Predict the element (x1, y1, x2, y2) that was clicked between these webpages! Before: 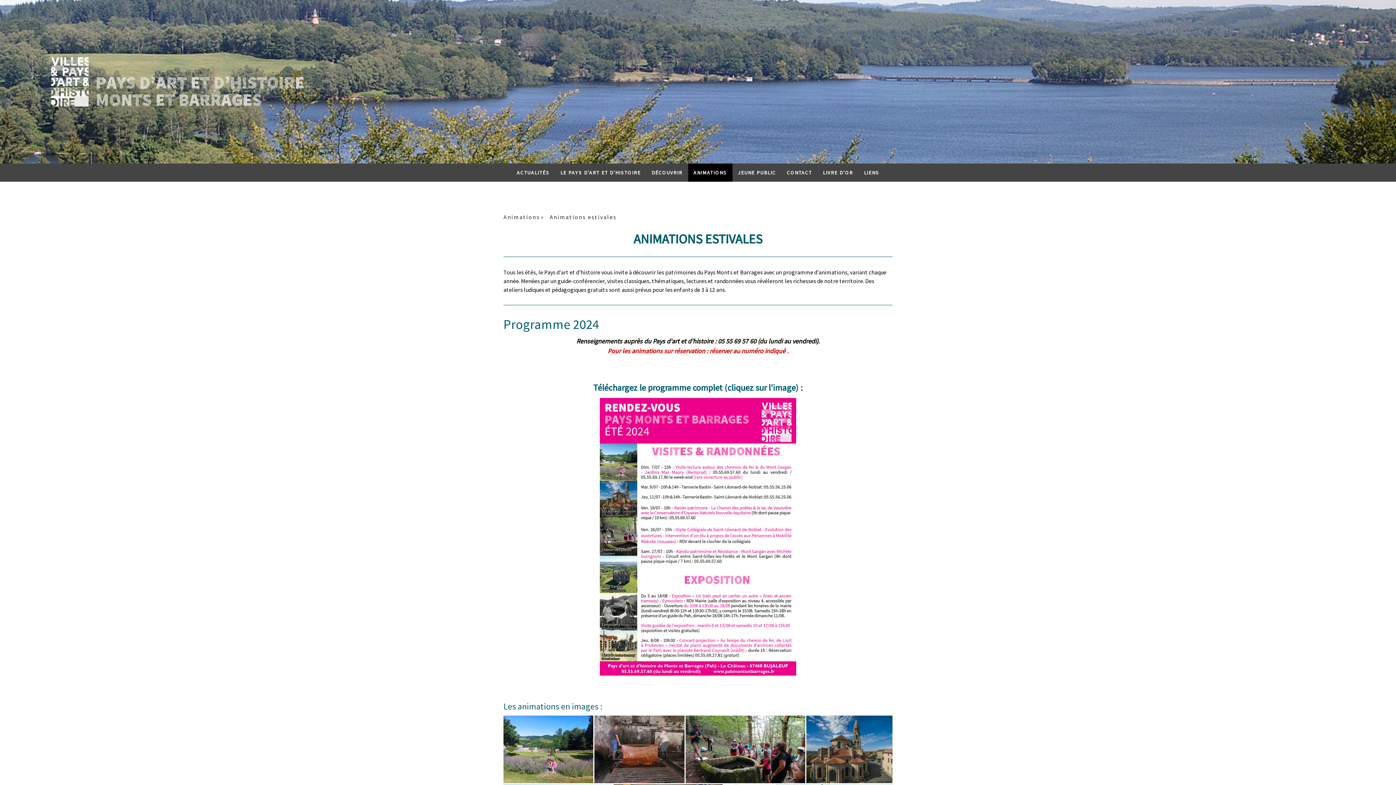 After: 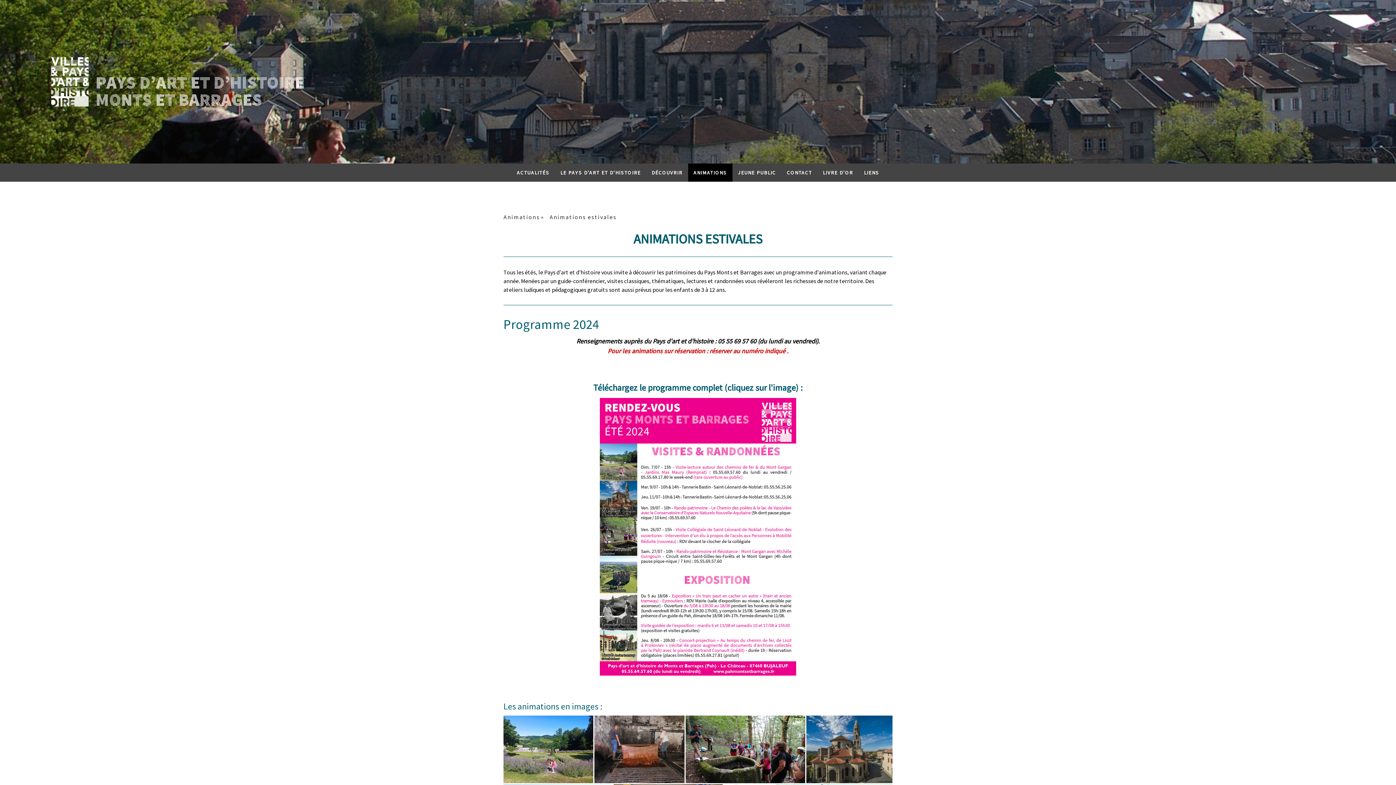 Action: bbox: (549, 210, 623, 223) label: Animations estivales